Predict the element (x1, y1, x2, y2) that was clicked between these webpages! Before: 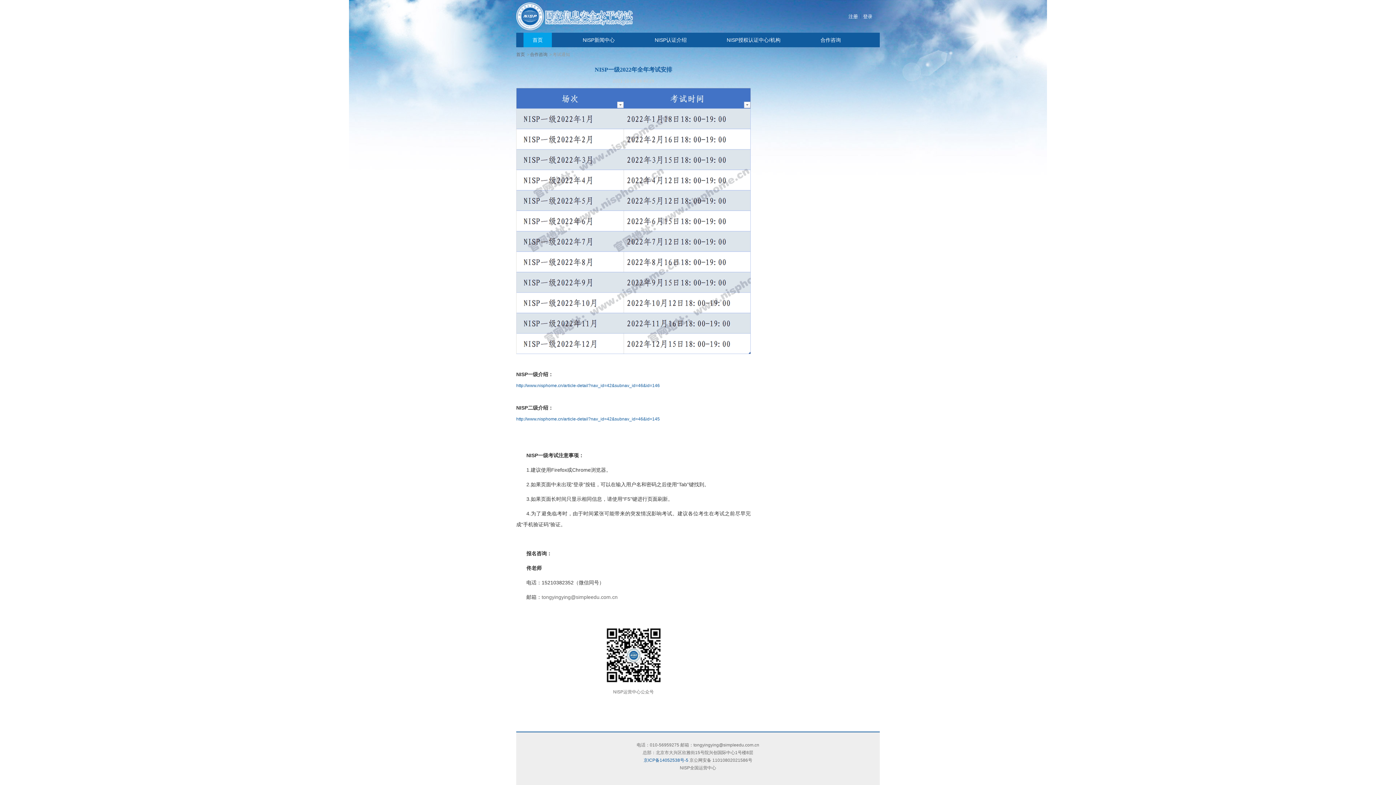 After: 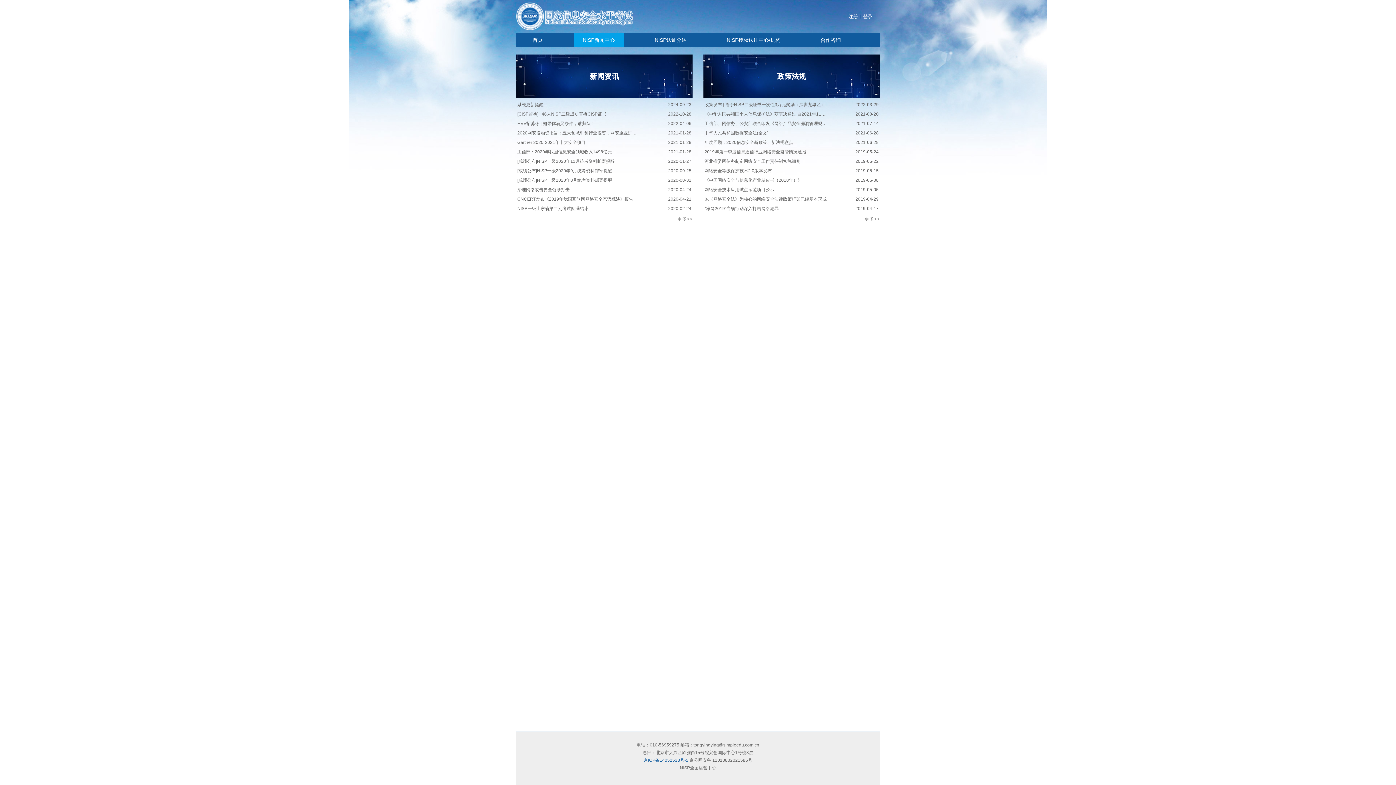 Action: bbox: (573, 32, 624, 47) label: NISP新闻中心